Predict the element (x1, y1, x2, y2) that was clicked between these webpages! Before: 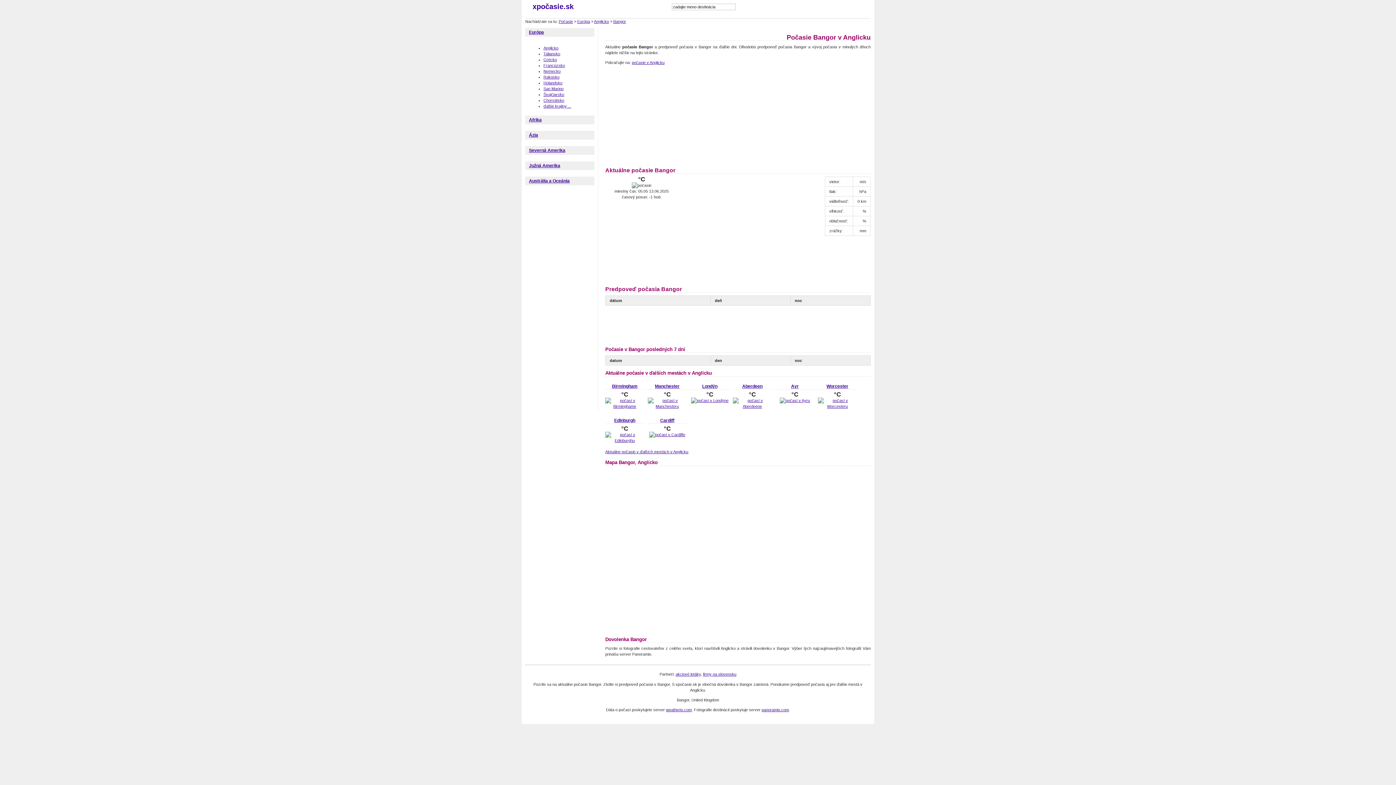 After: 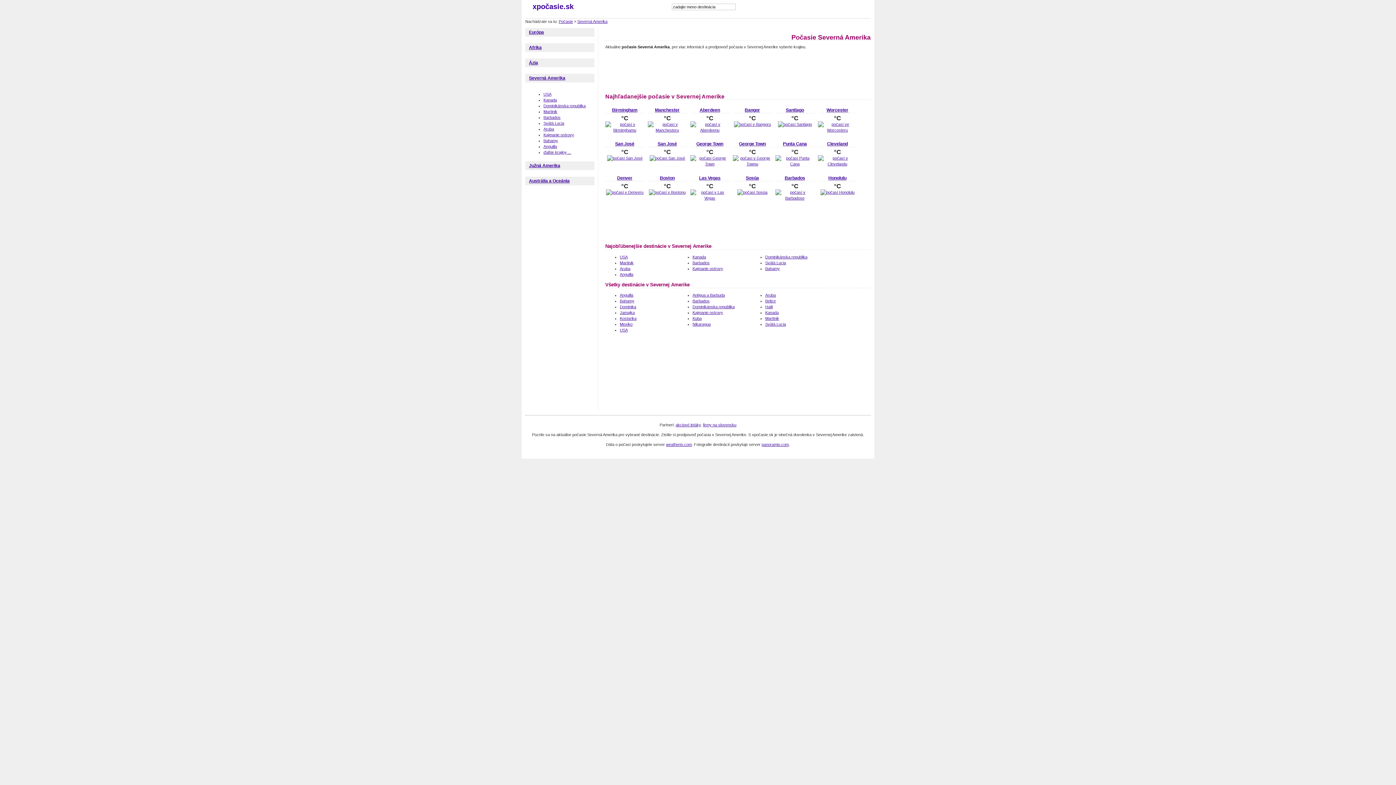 Action: bbox: (529, 147, 565, 153) label: Severná Amerika